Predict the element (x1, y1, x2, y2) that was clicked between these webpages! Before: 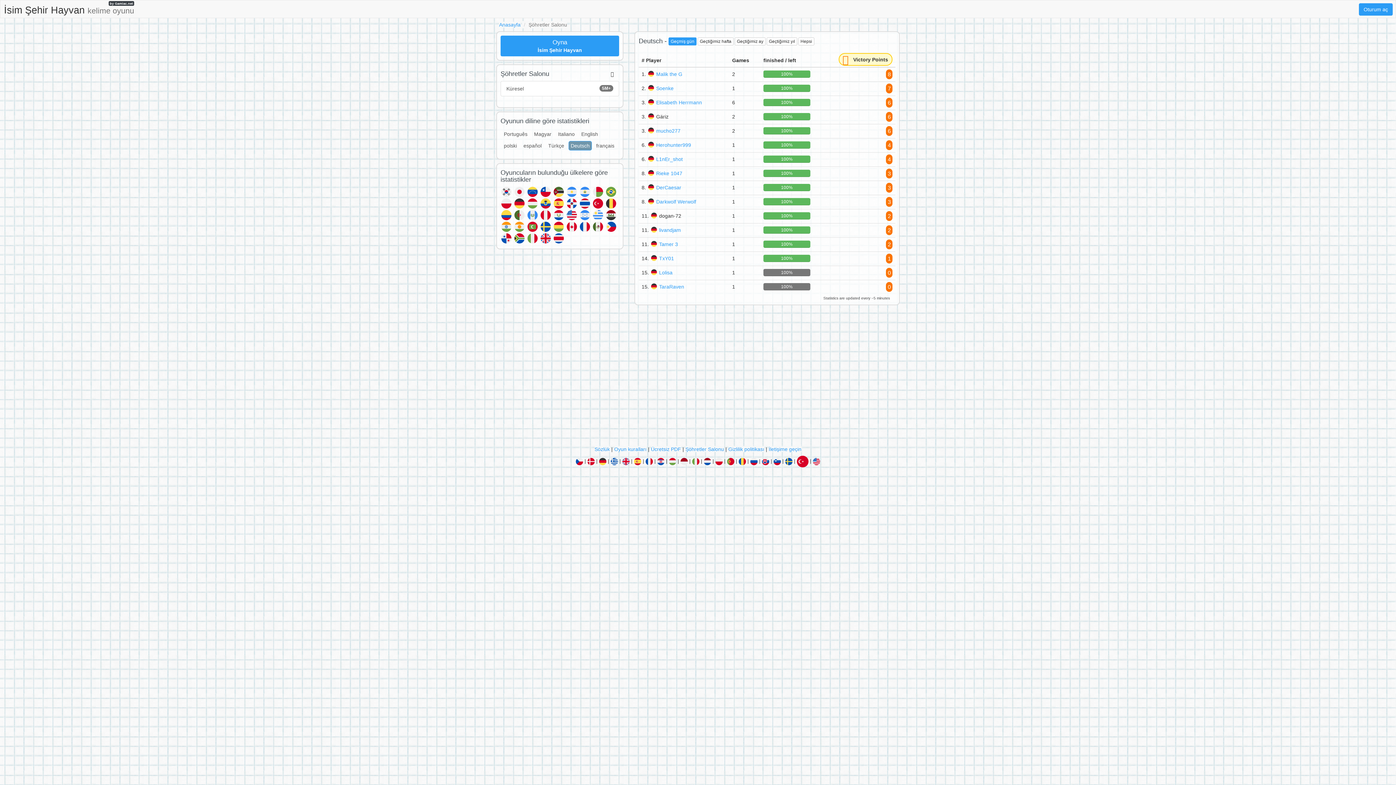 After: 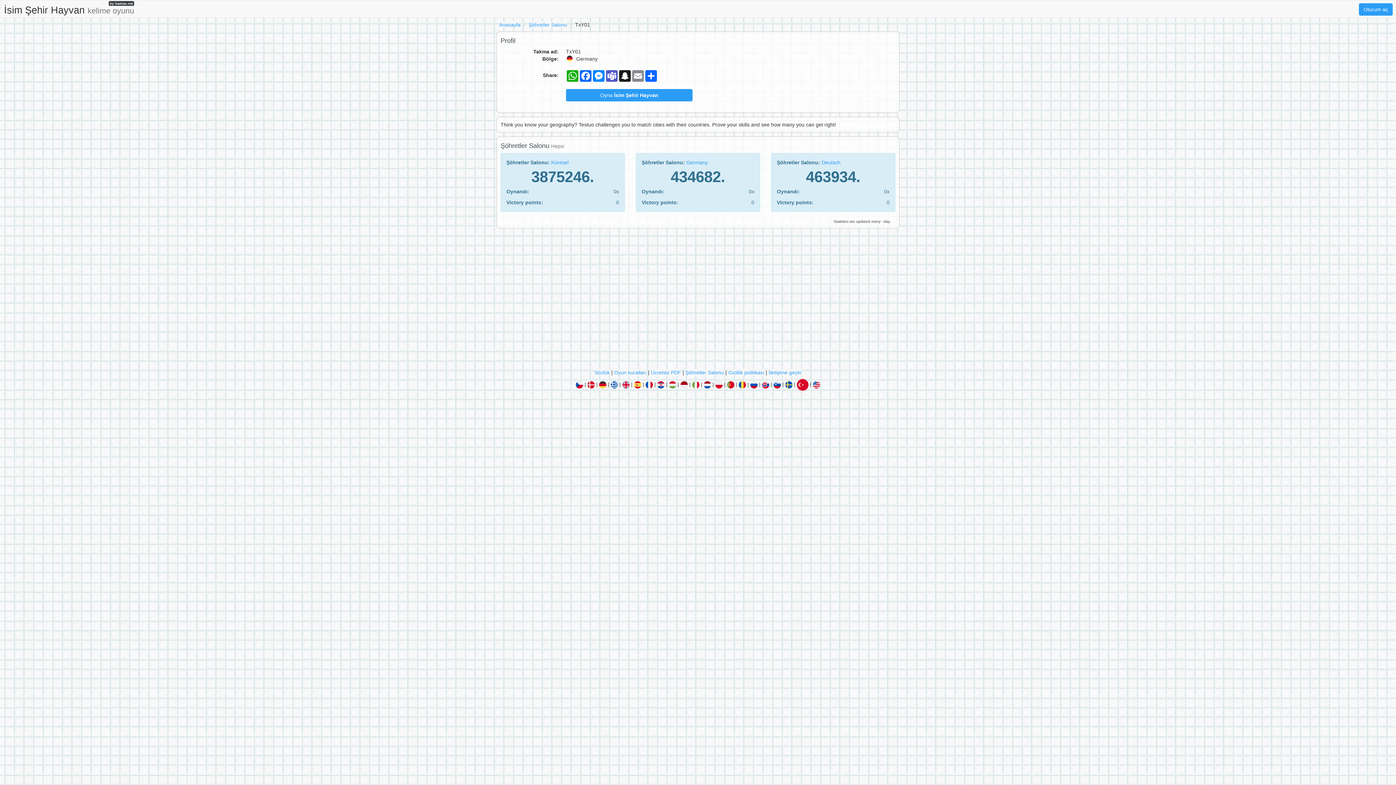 Action: label: TxY01 bbox: (659, 255, 674, 261)